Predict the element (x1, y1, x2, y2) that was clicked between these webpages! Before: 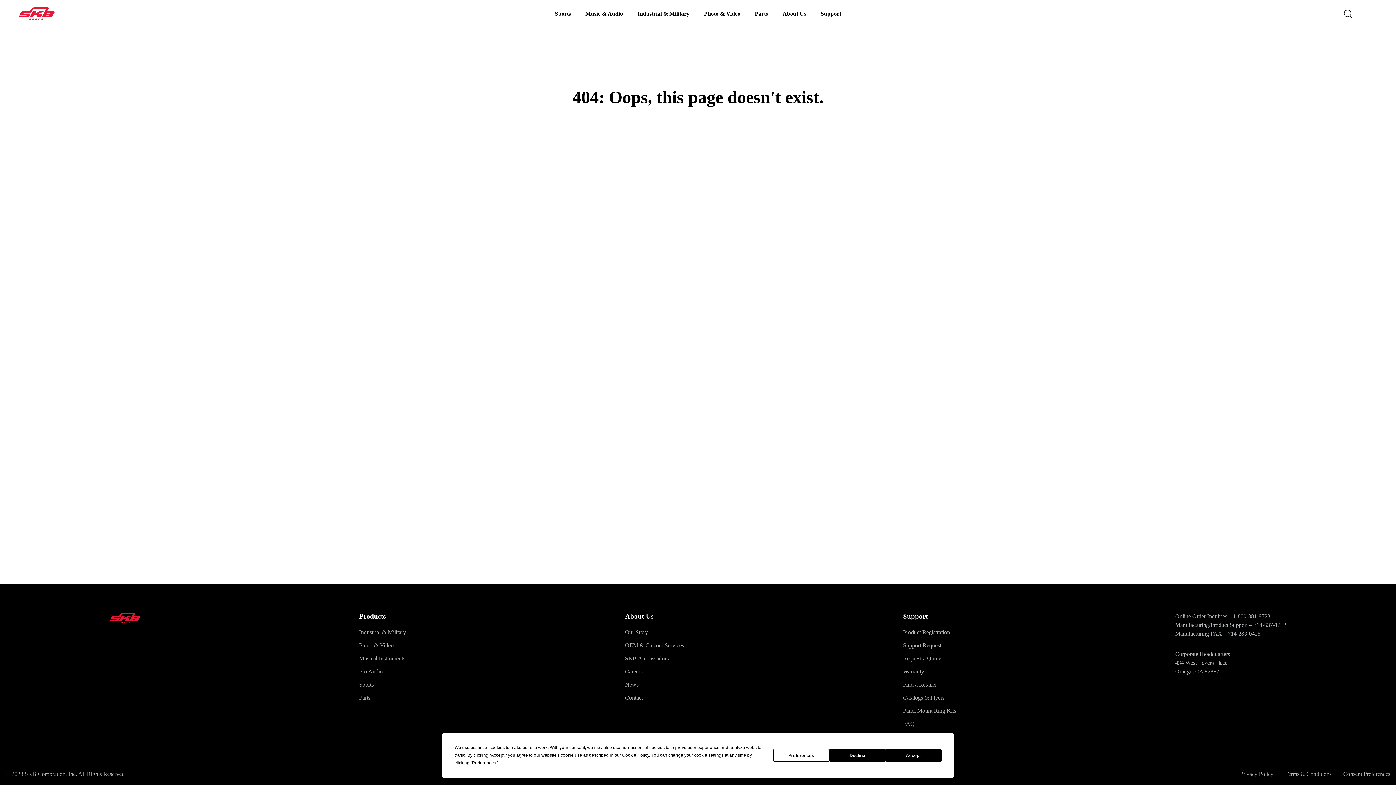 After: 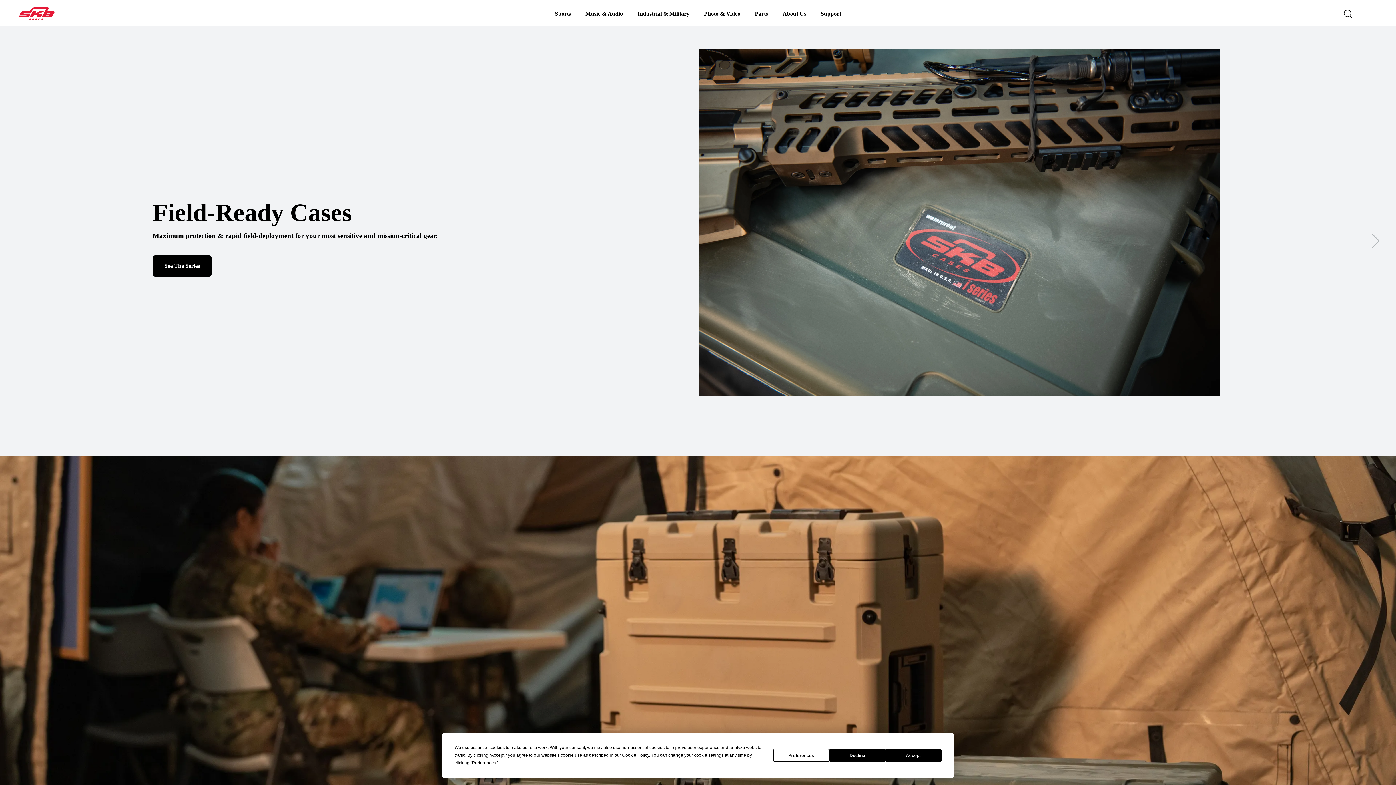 Action: bbox: (630, 0, 696, 27) label: Industrial & Military